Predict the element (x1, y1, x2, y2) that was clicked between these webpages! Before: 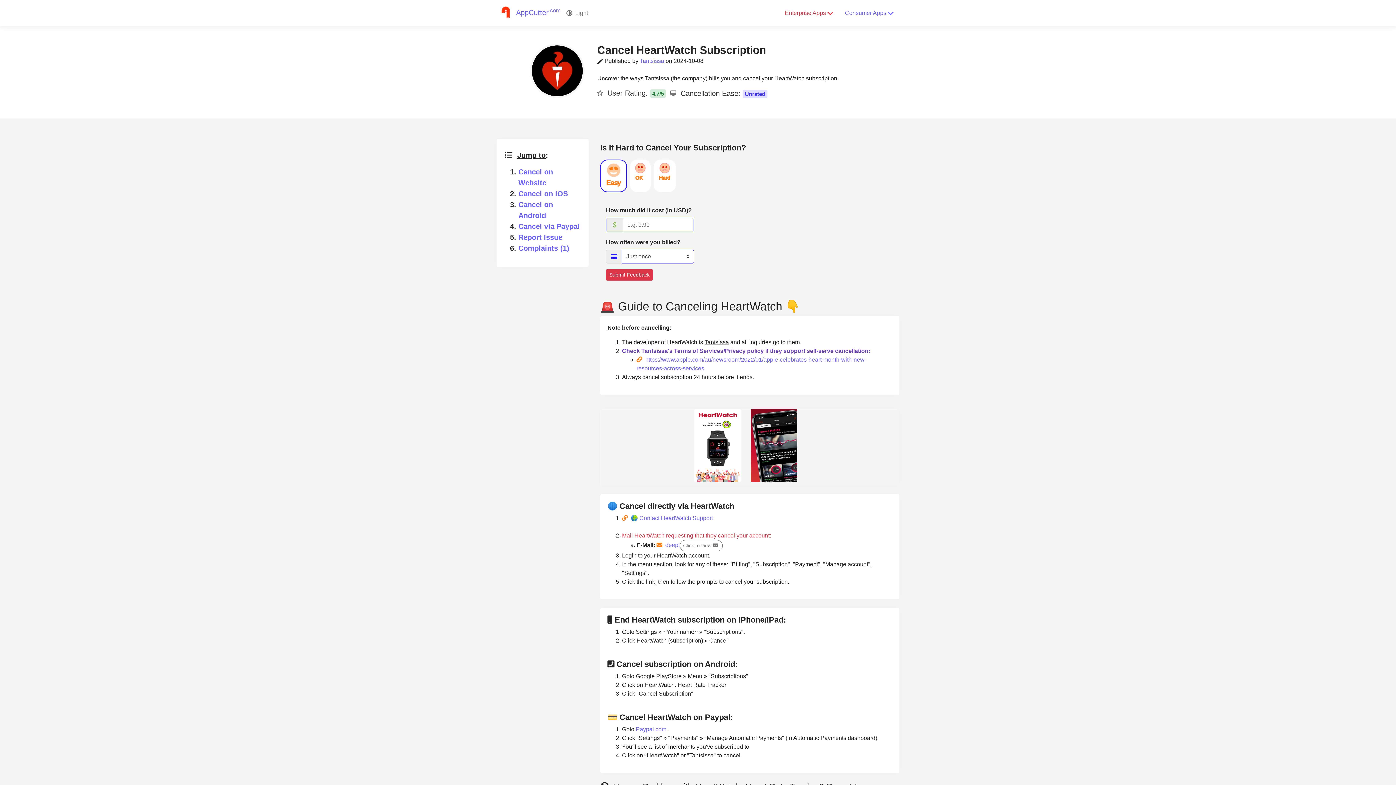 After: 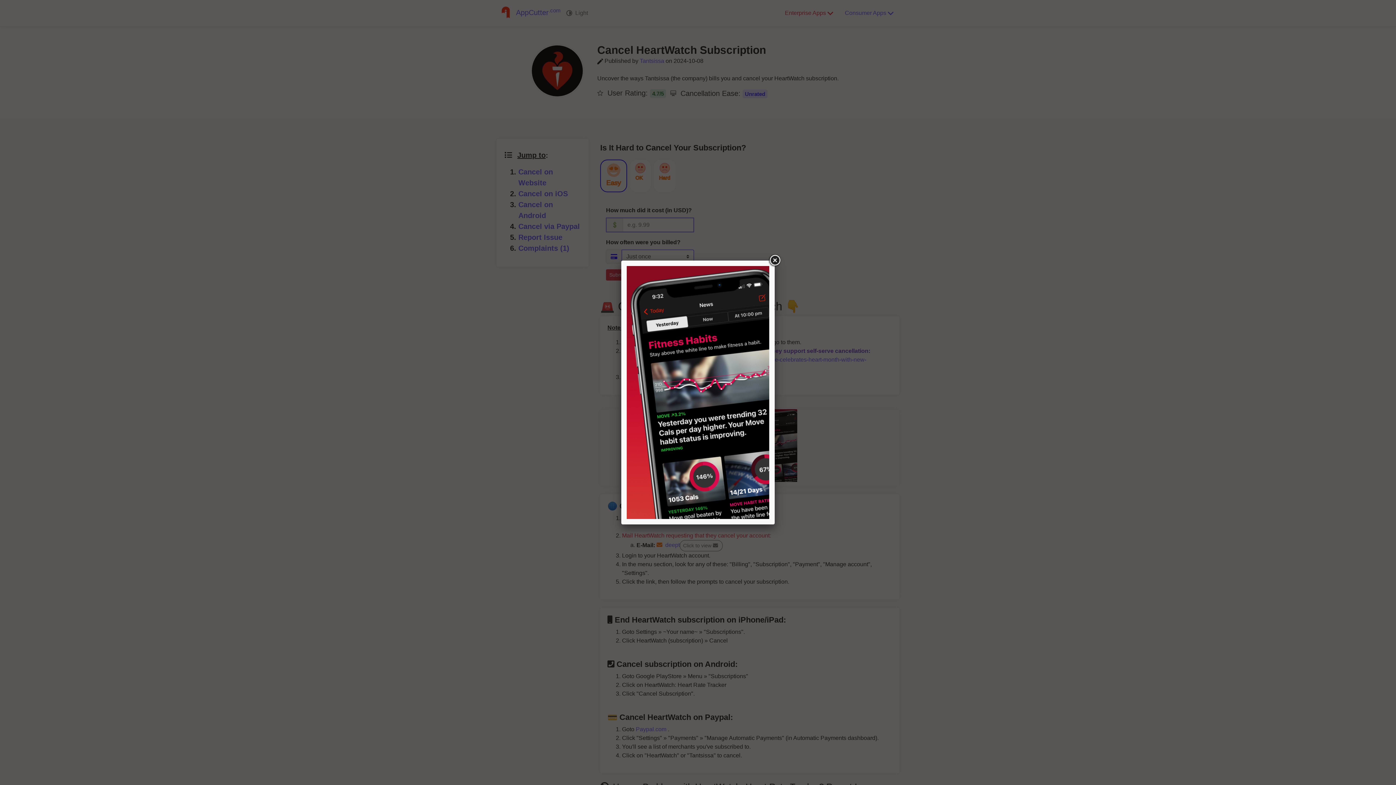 Action: bbox: (750, 443, 802, 450)